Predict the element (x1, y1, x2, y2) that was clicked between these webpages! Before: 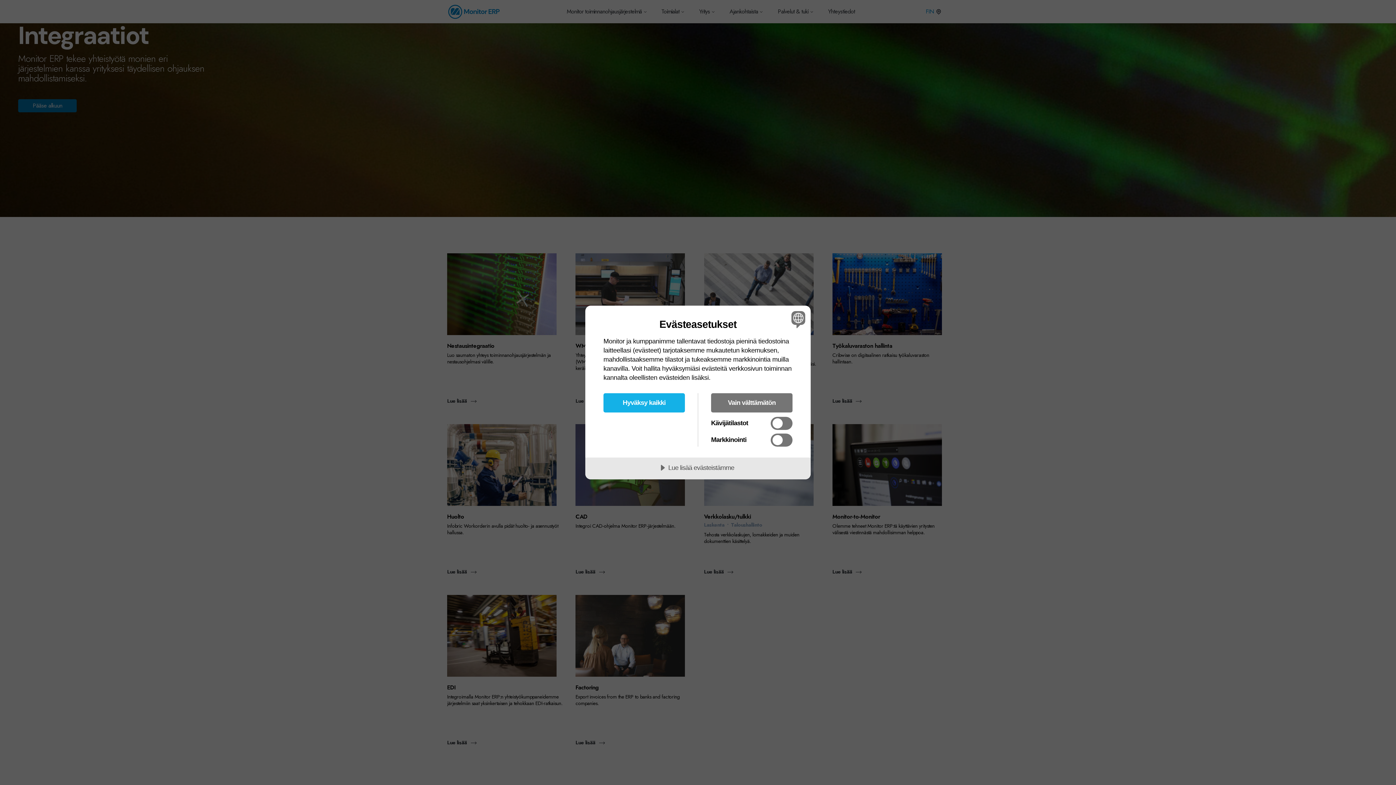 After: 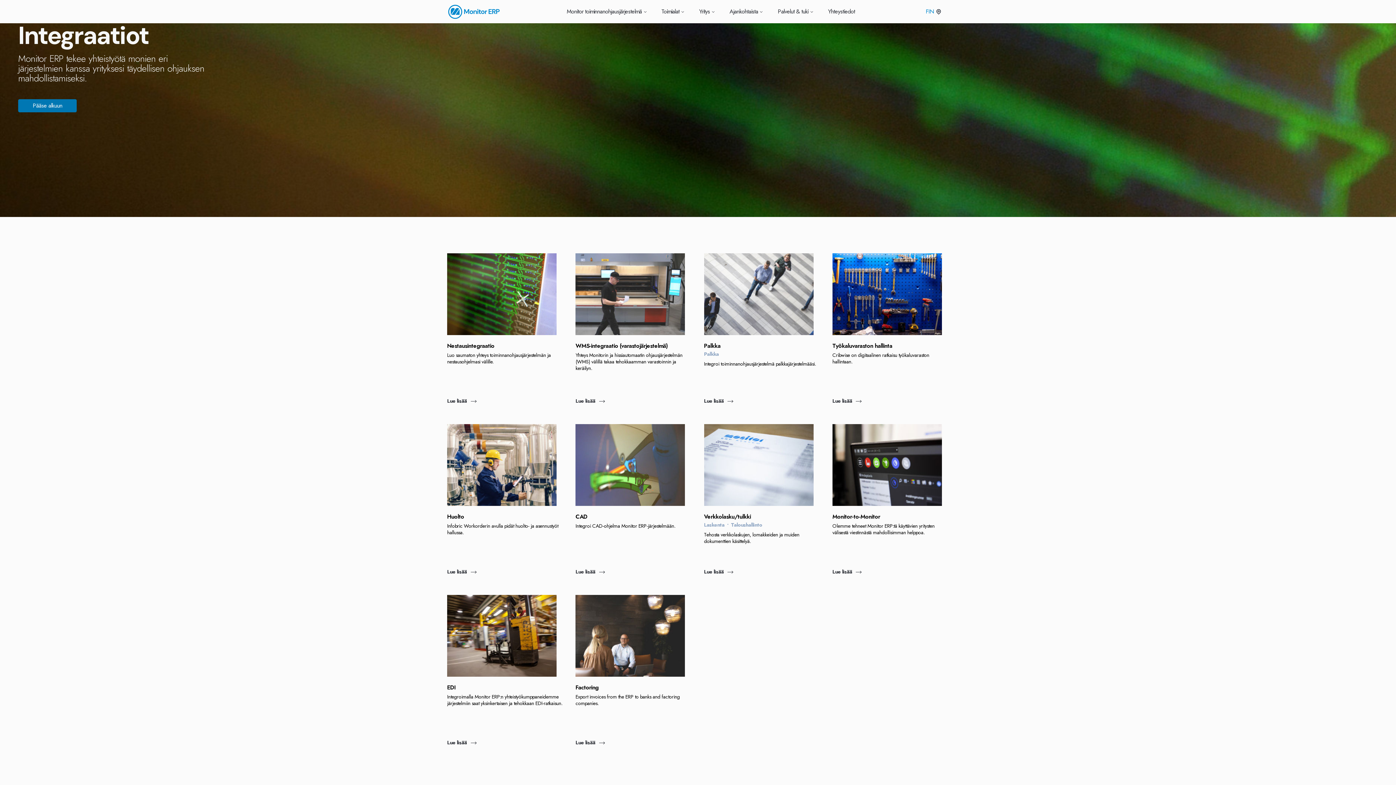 Action: bbox: (711, 393, 792, 412) label: Vain välttämätön